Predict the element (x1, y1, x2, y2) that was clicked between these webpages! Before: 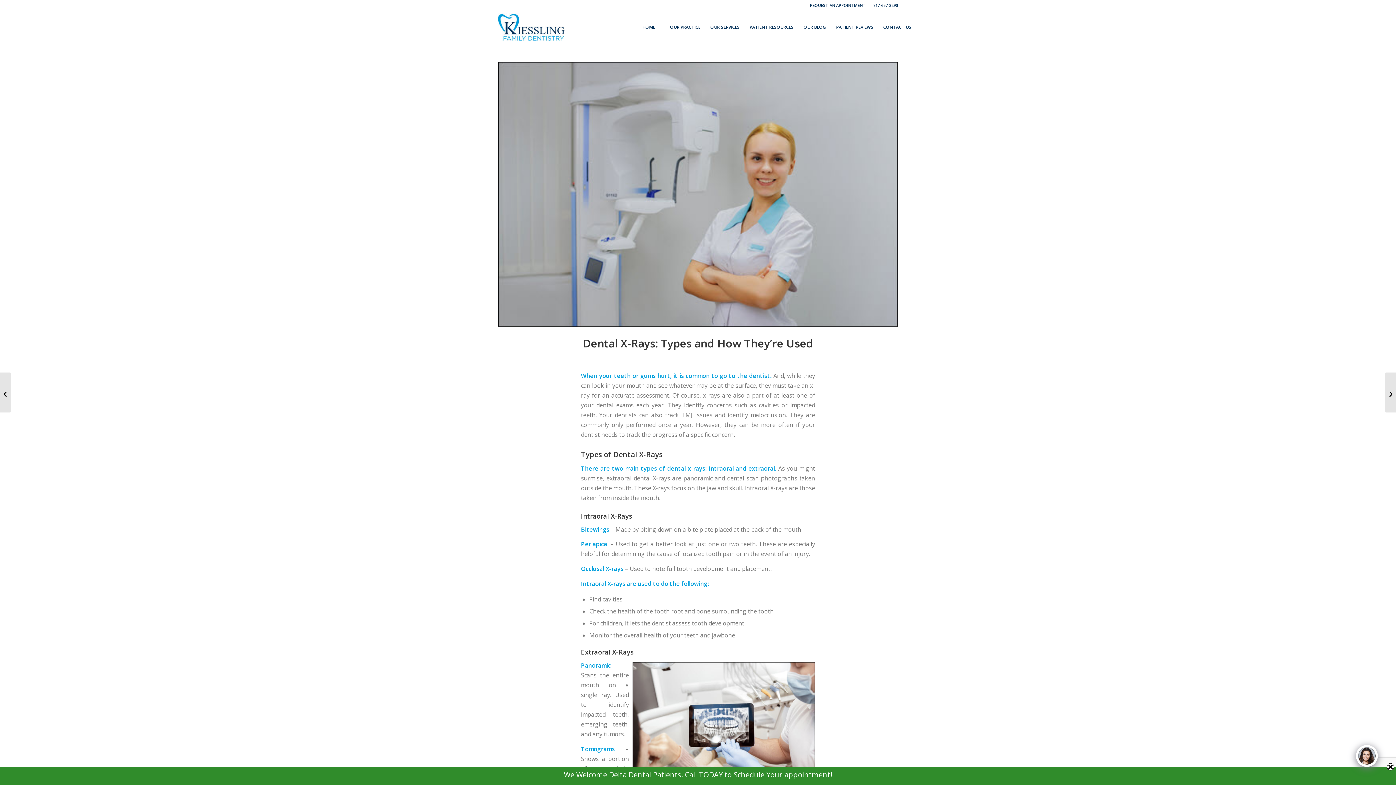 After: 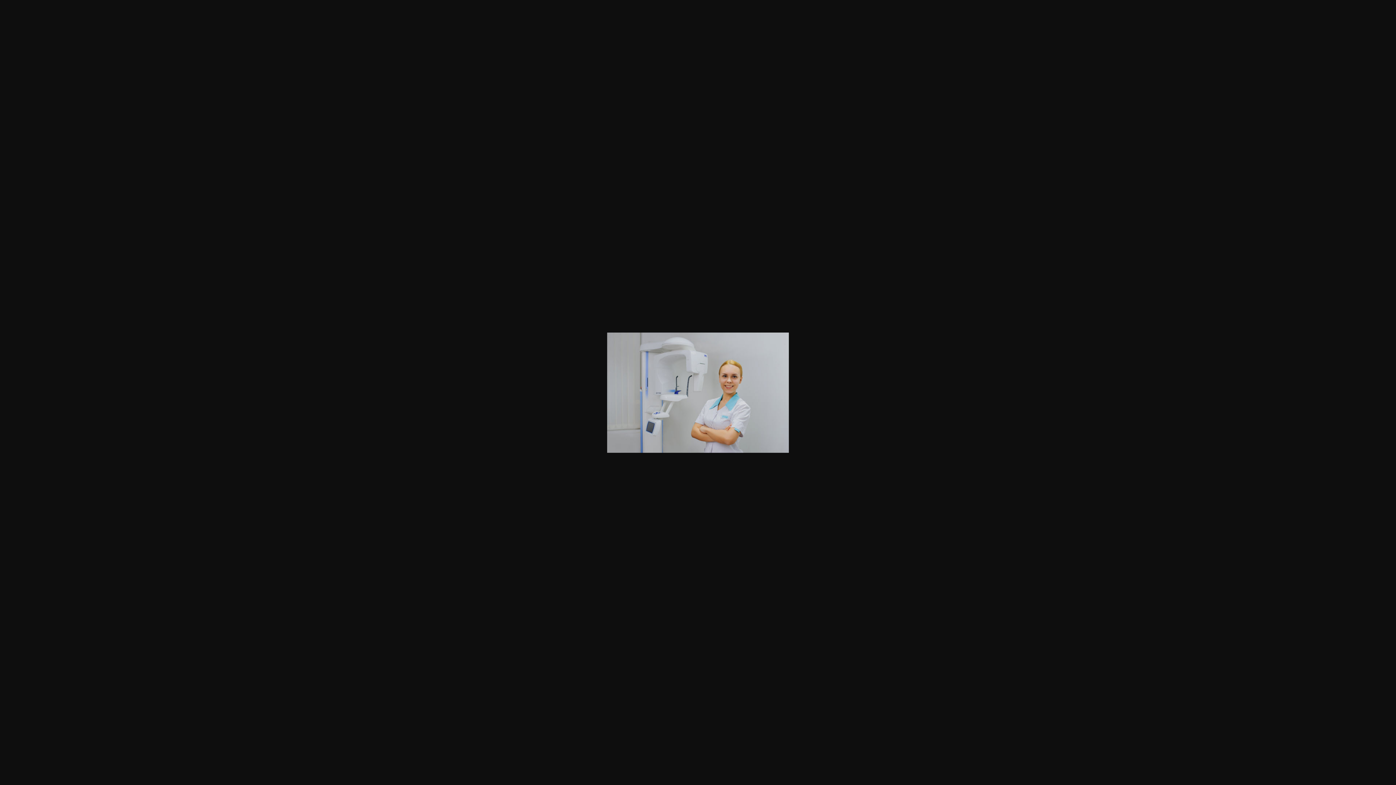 Action: bbox: (498, 61, 898, 327)